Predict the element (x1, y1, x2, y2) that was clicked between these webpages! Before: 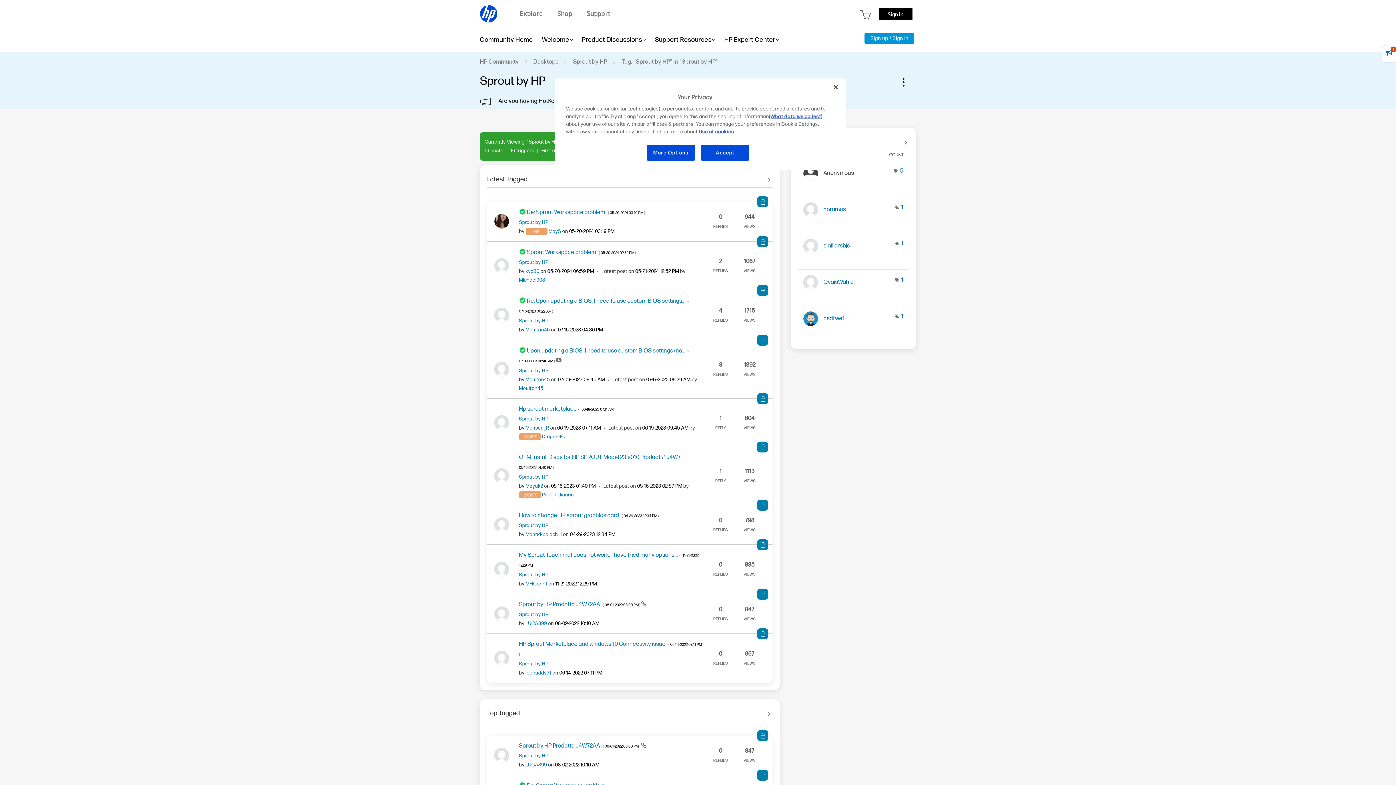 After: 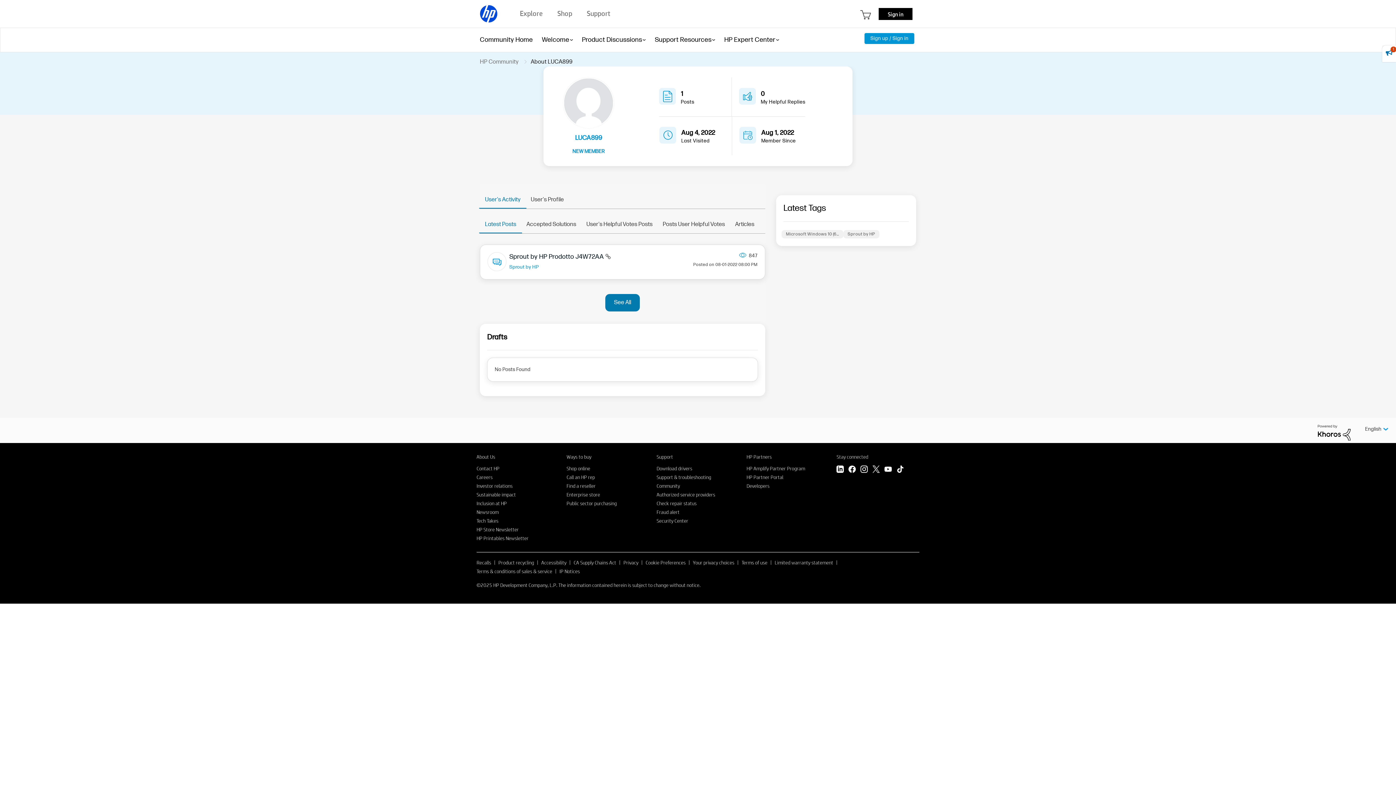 Action: bbox: (494, 610, 509, 617)